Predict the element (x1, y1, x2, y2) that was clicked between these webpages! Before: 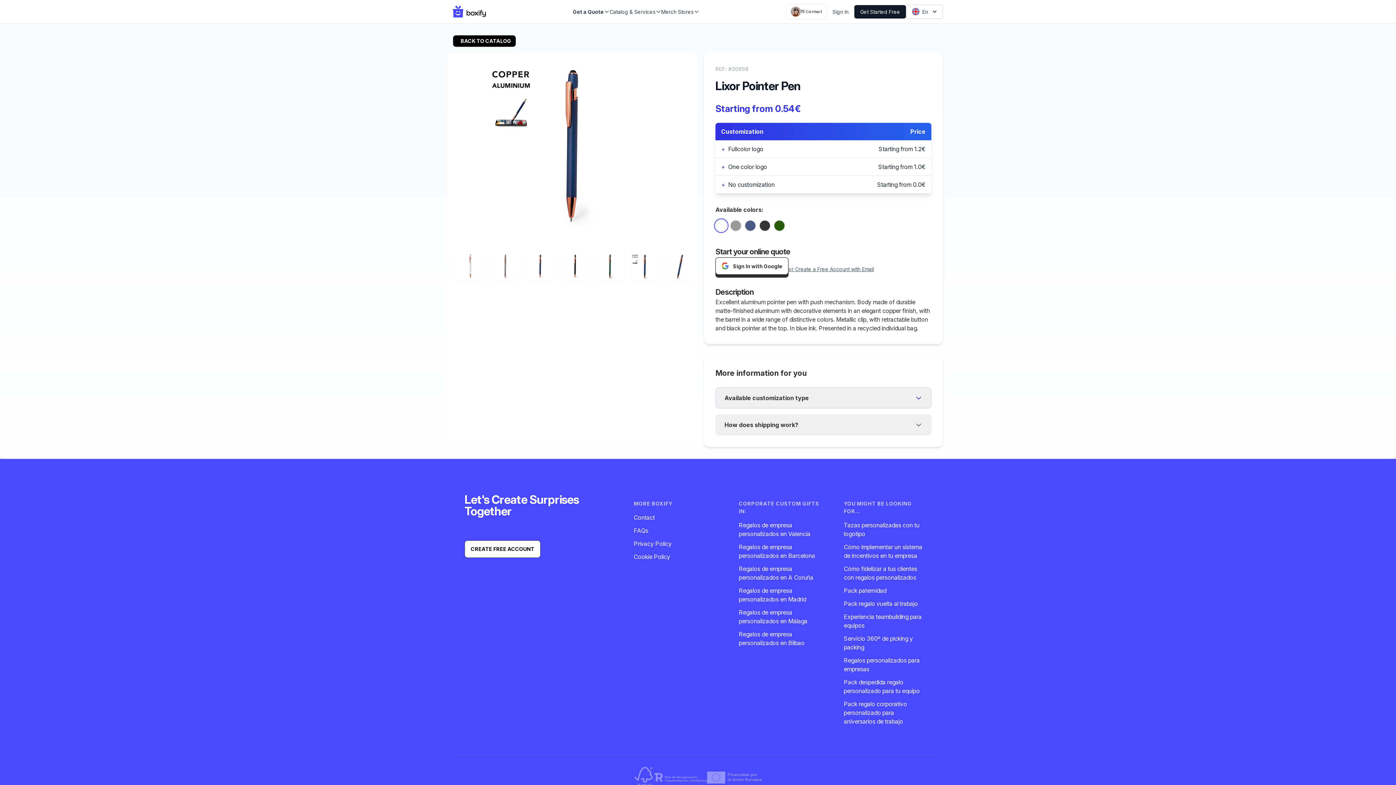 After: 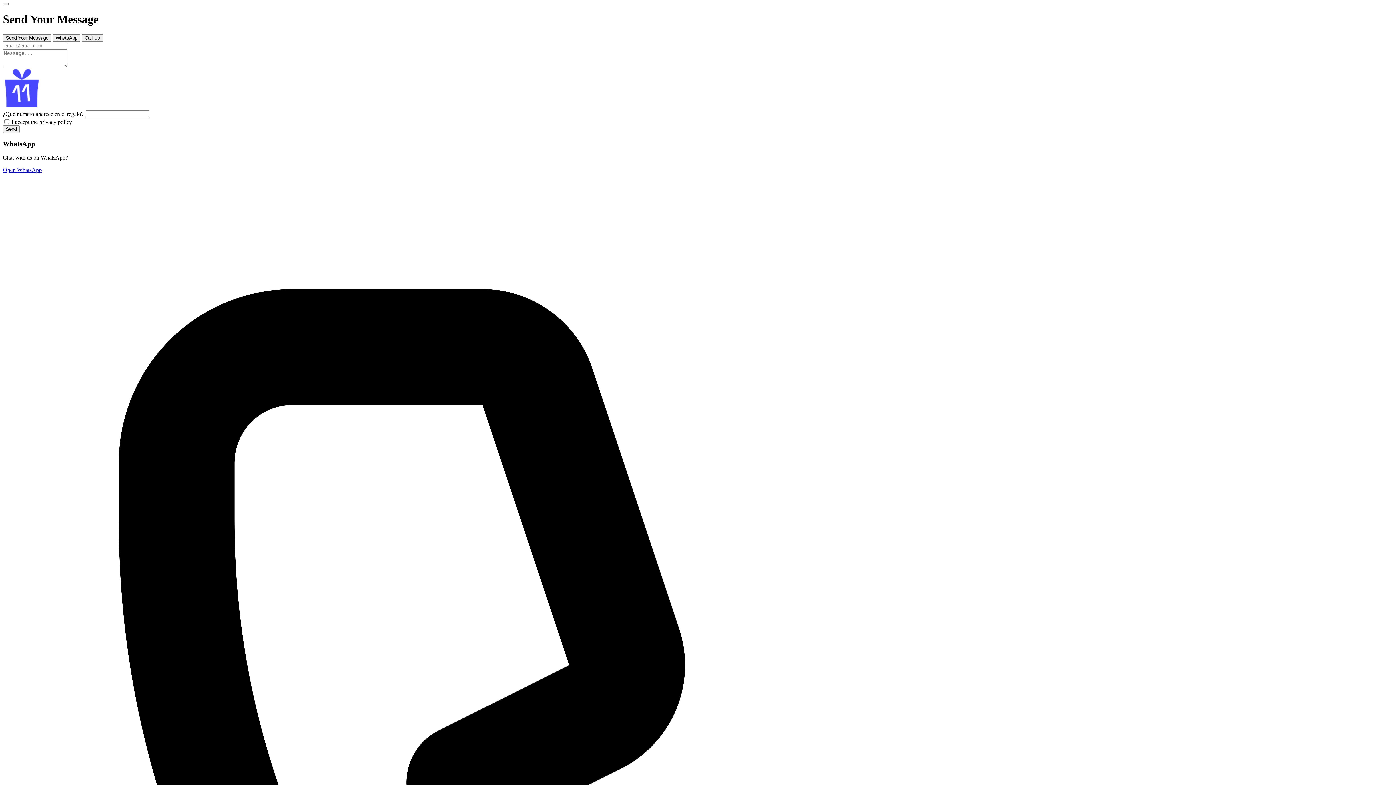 Action: label: 👋 Contact bbox: (786, 4, 826, 19)